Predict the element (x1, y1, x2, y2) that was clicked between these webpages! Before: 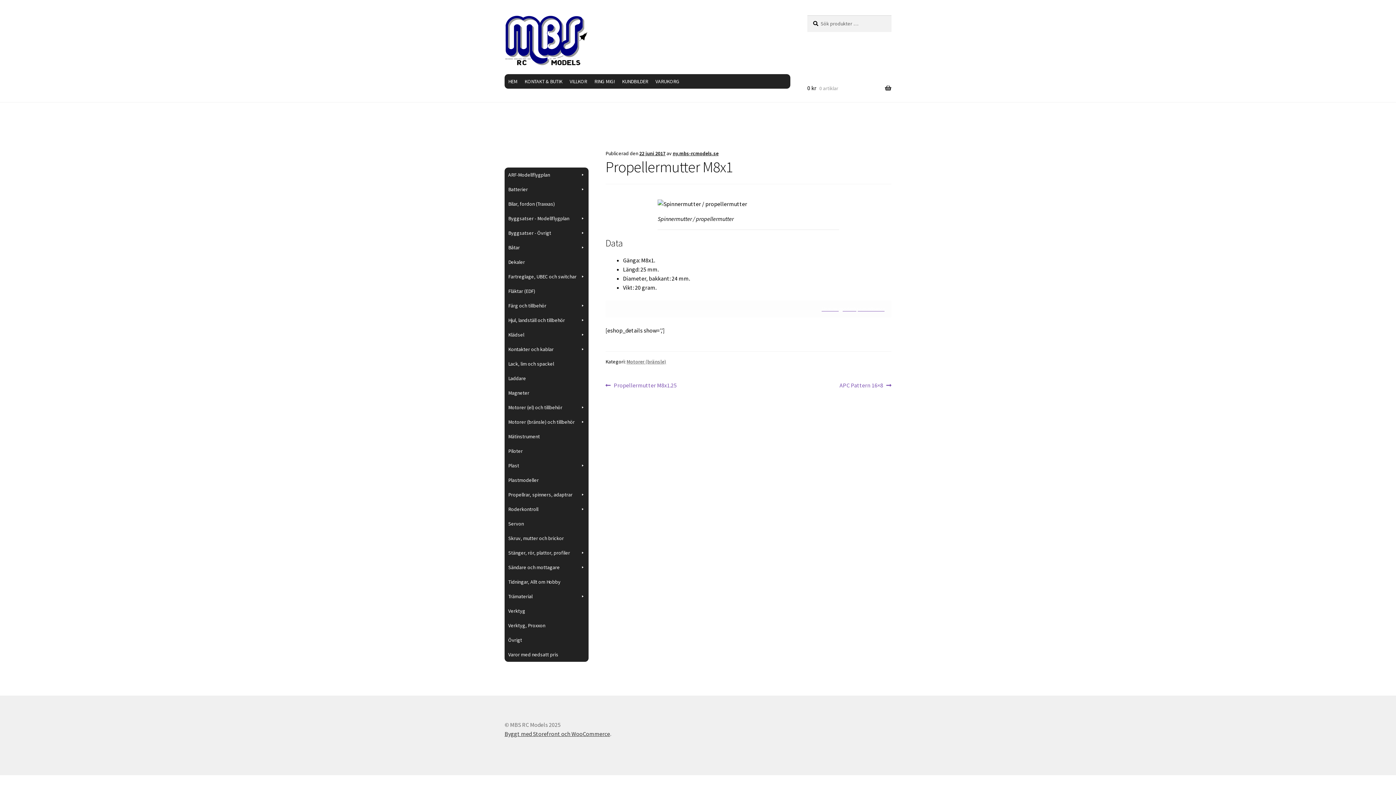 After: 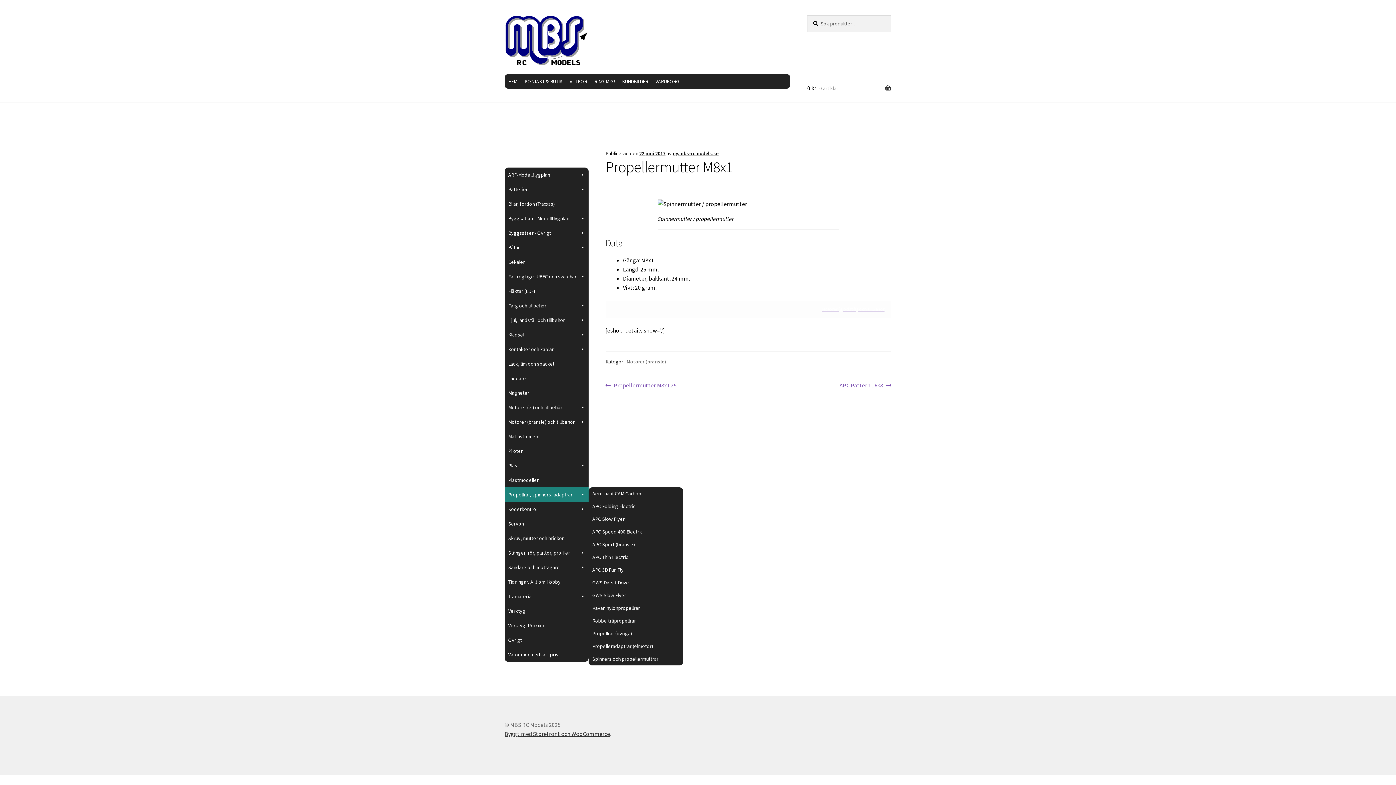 Action: bbox: (504, 487, 588, 502) label: Propellrar, spinners, adaptrar